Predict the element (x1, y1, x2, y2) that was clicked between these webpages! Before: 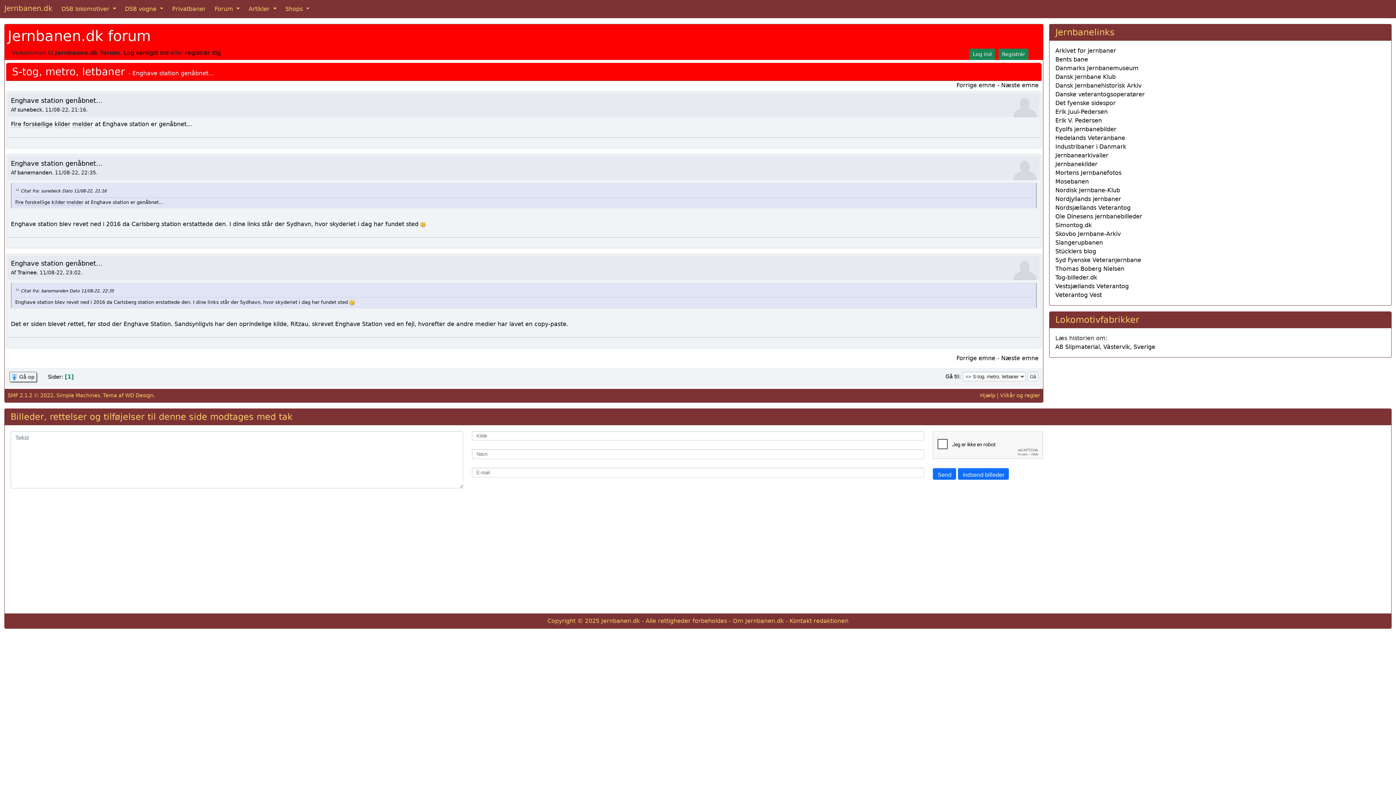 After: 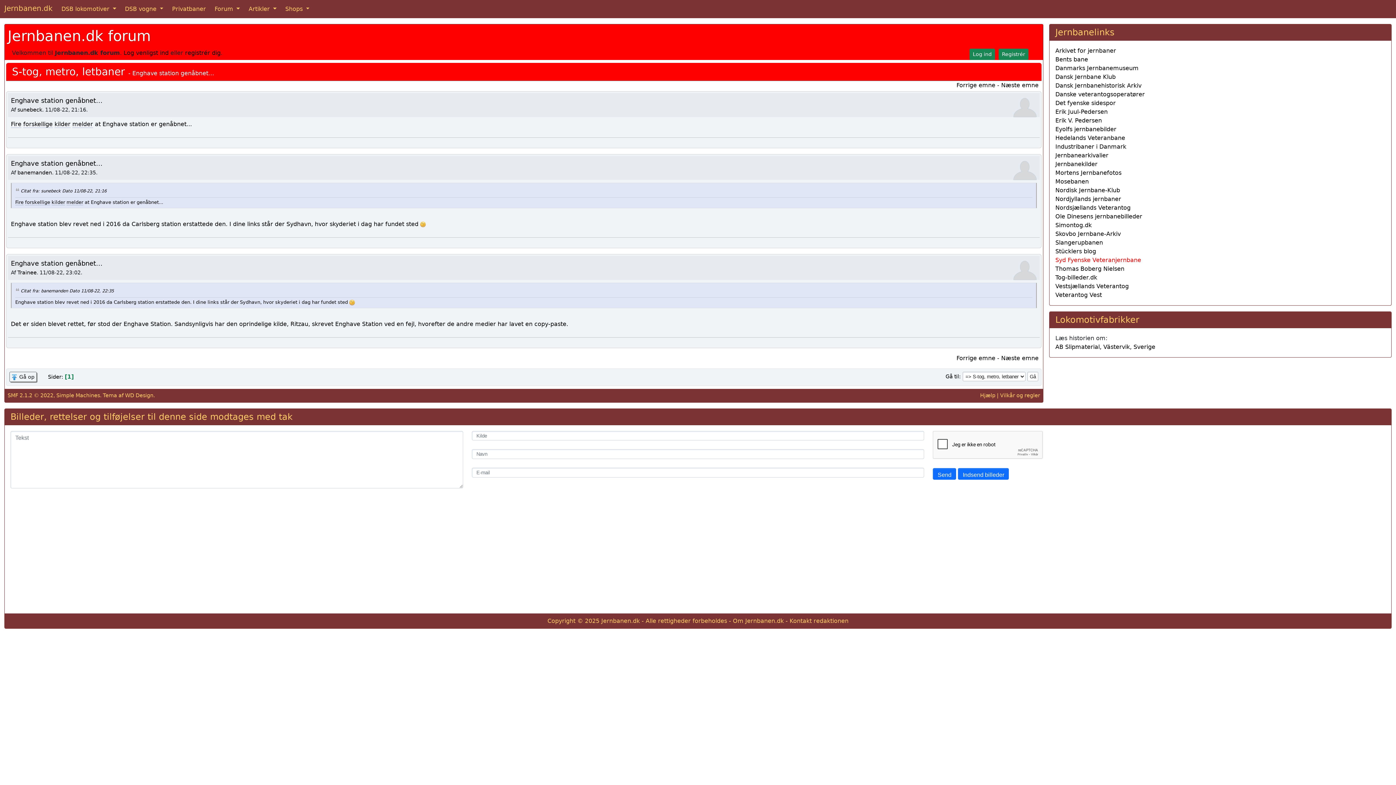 Action: label: Syd Fyenske Veteranjernbane bbox: (1055, 256, 1141, 263)